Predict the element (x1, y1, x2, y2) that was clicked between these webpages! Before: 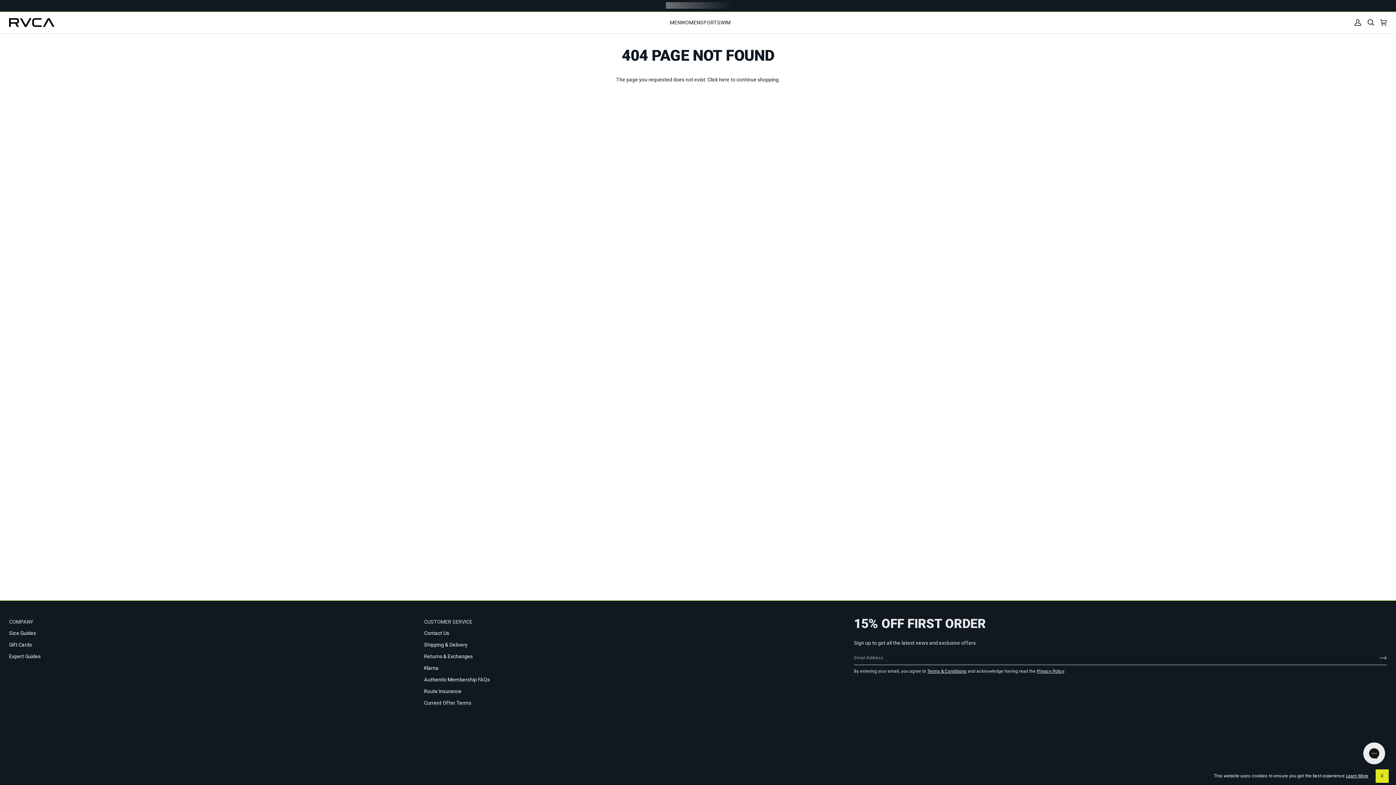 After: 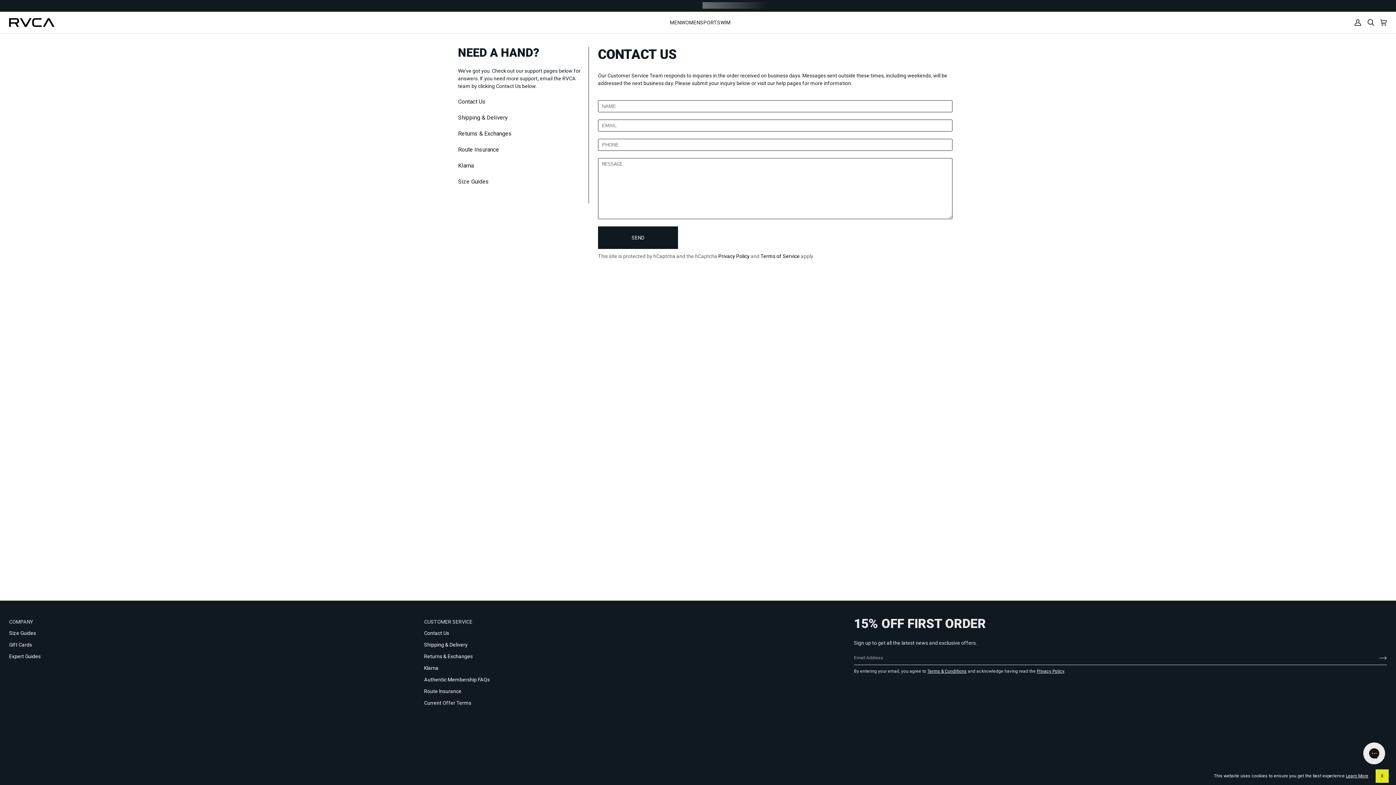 Action: bbox: (424, 630, 449, 636) label: Contact Us